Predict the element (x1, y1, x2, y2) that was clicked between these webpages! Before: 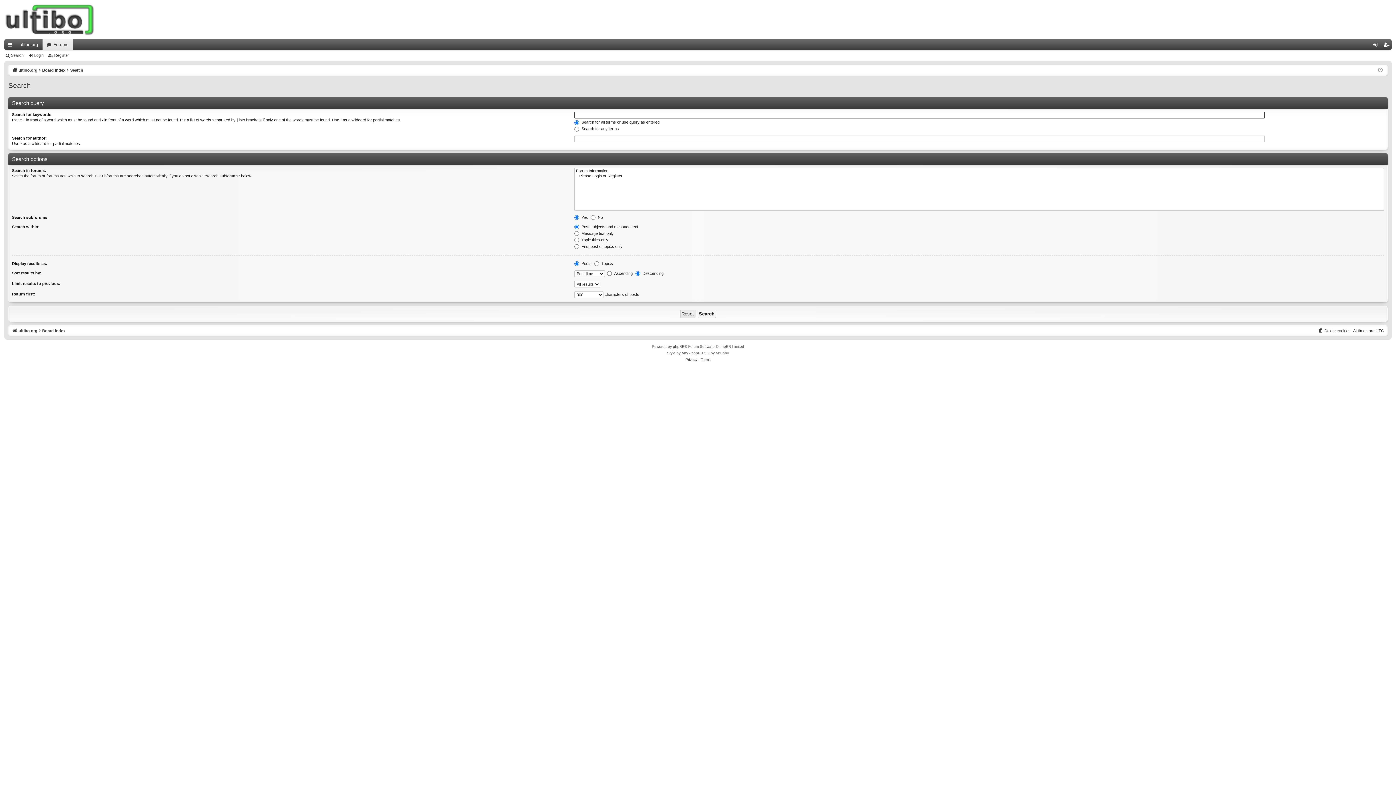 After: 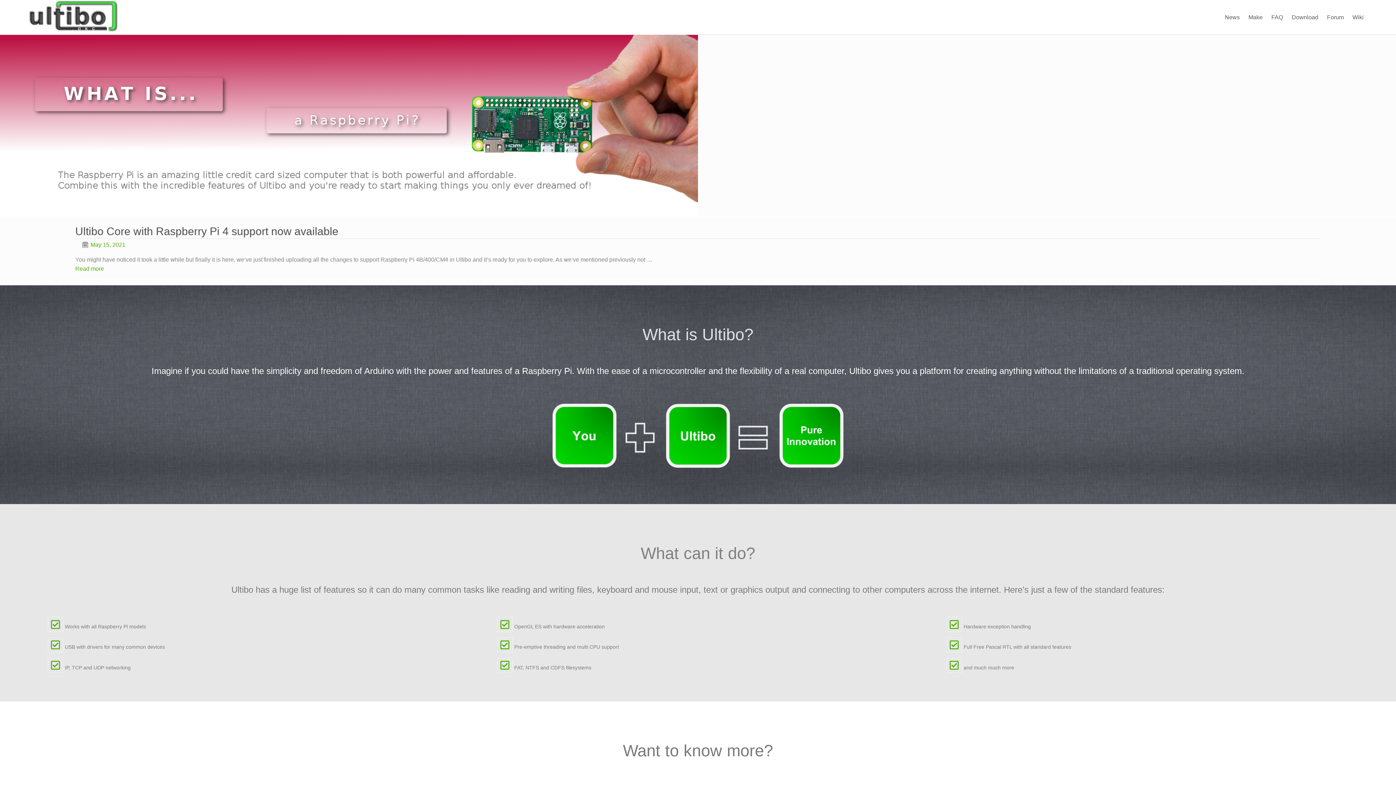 Action: bbox: (4, 0, 95, 39)